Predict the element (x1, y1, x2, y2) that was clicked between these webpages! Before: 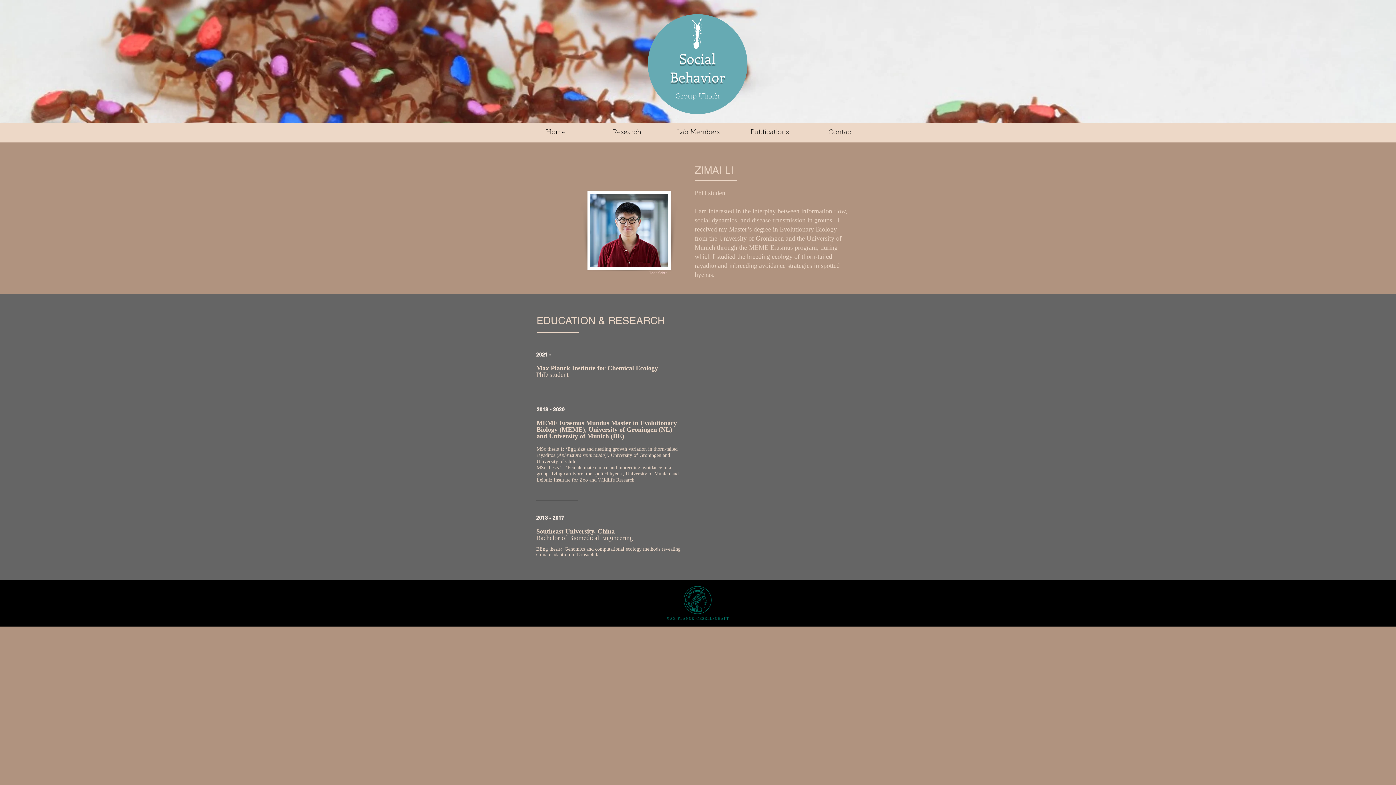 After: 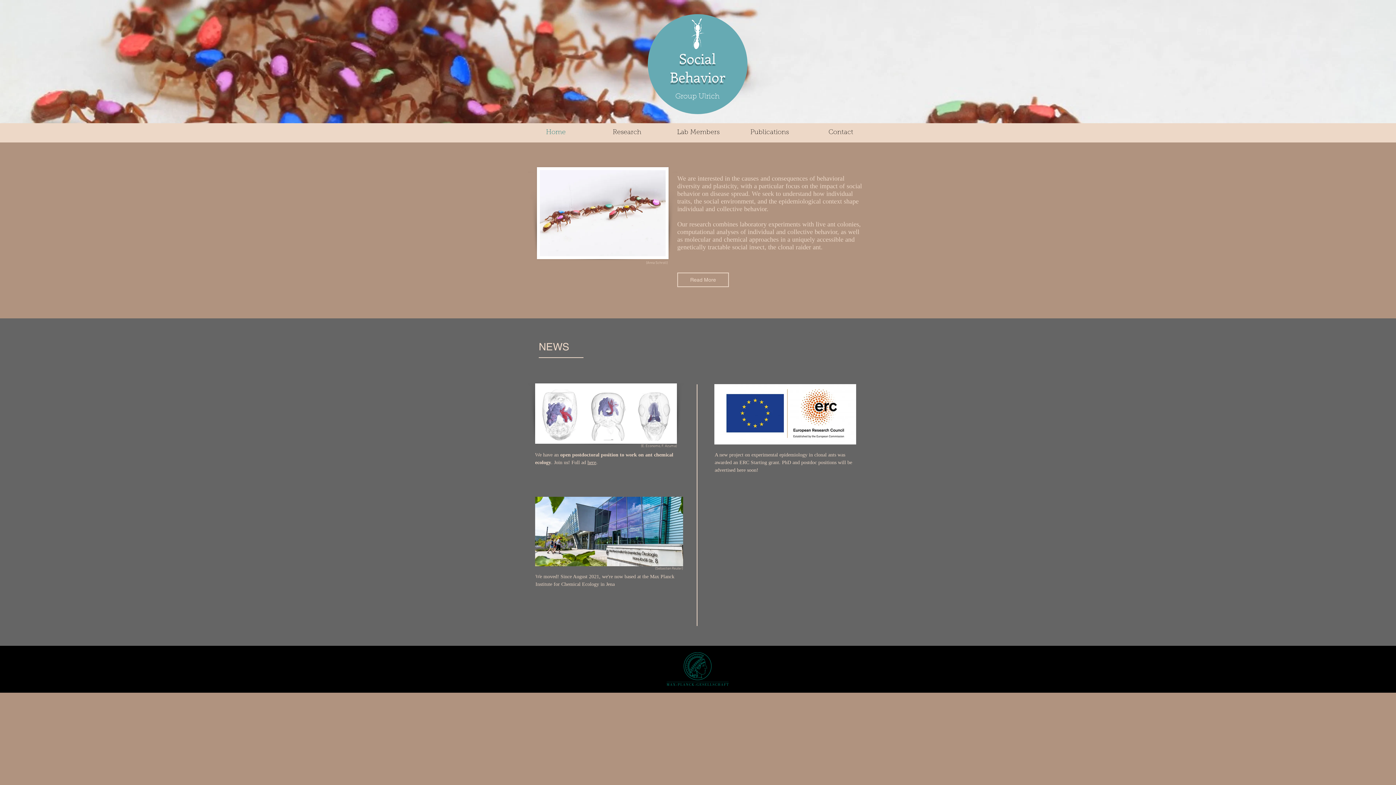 Action: bbox: (675, 93, 719, 100) label: Group Ulrich